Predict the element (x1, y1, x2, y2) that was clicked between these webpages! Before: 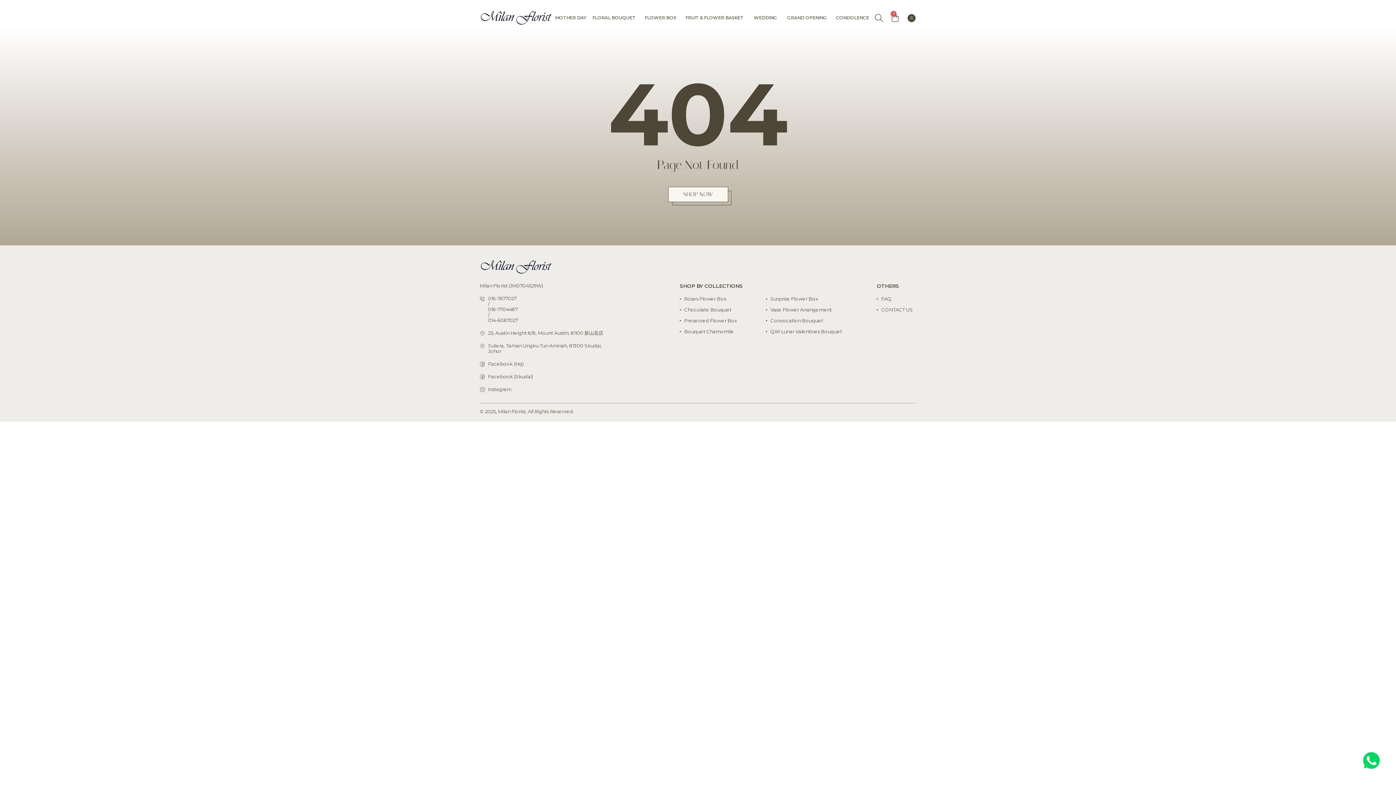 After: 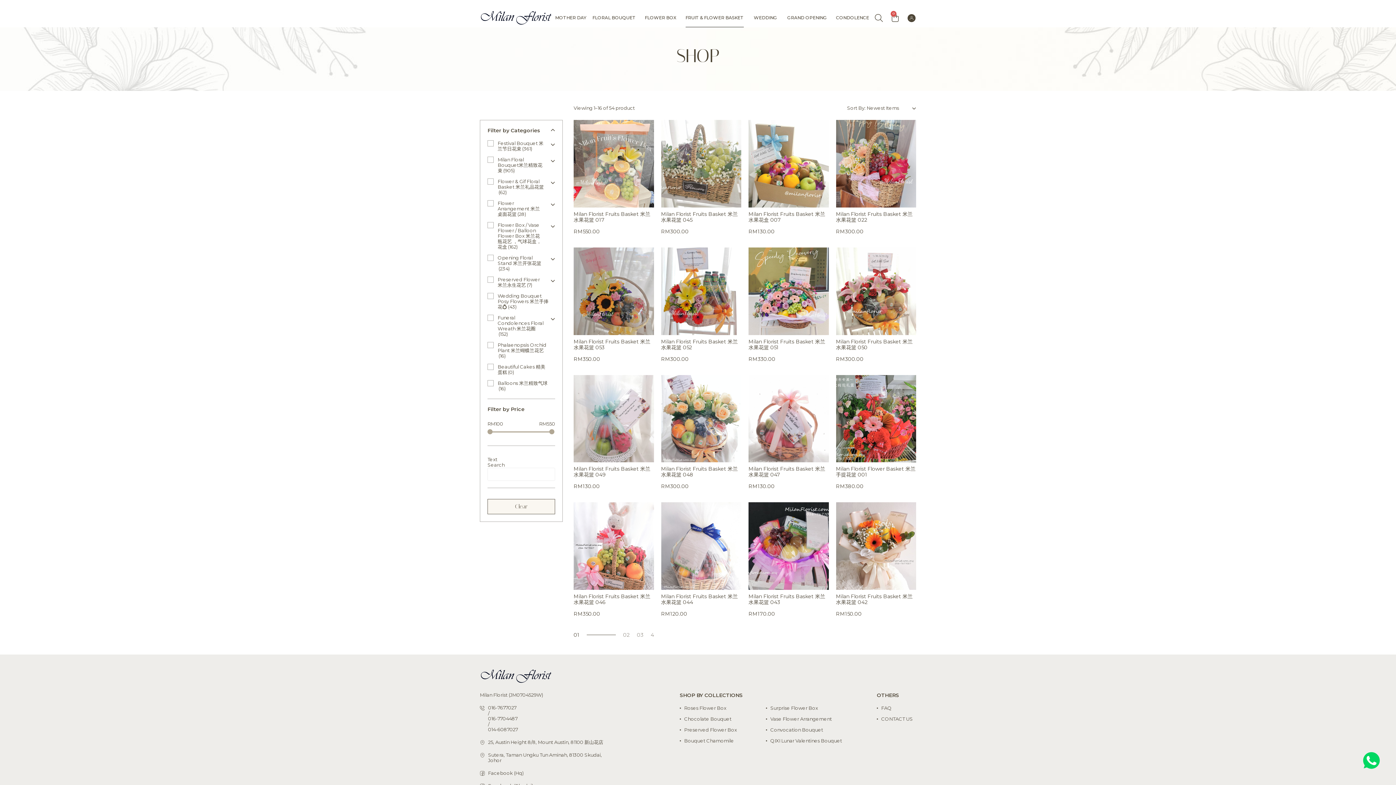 Action: label: FRUIT & FLOWER BASKET bbox: (685, 8, 743, 27)